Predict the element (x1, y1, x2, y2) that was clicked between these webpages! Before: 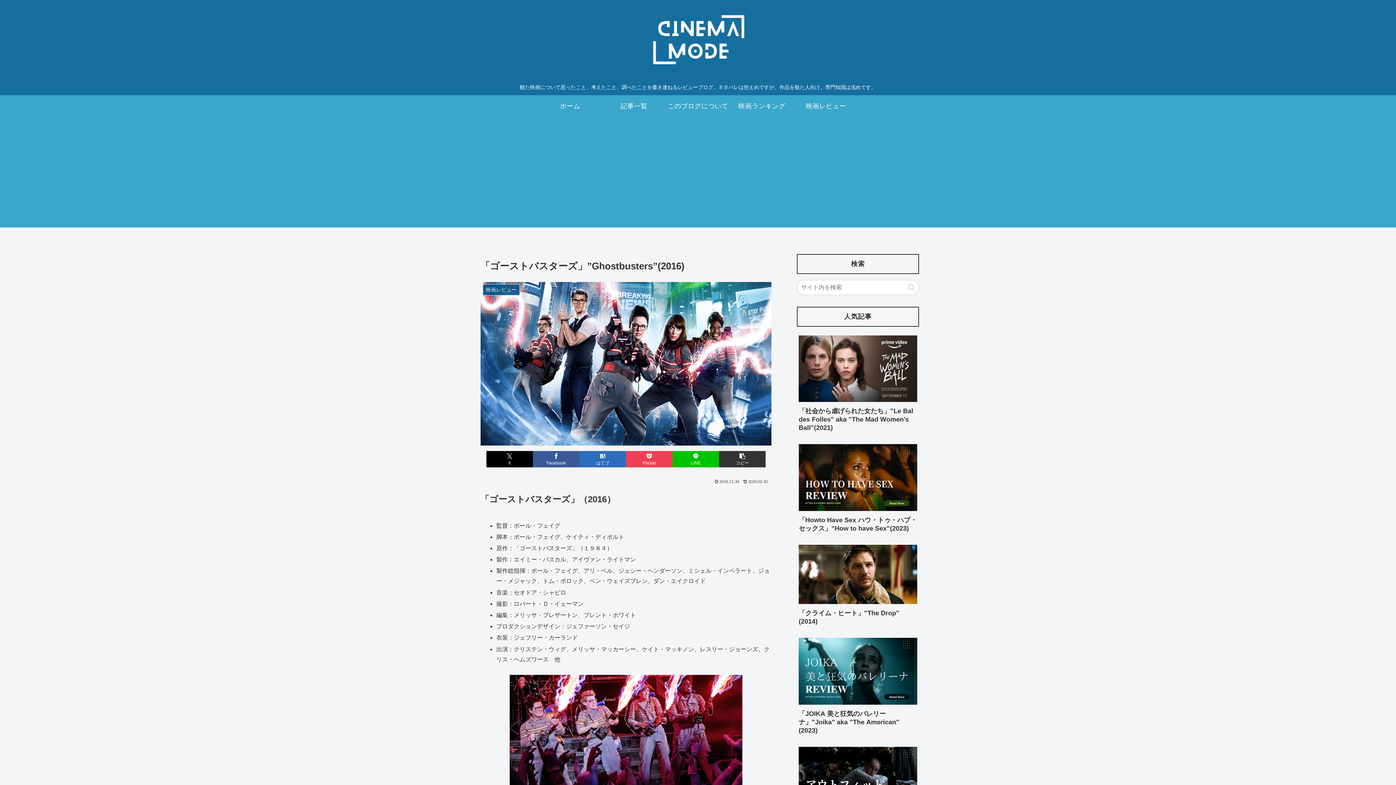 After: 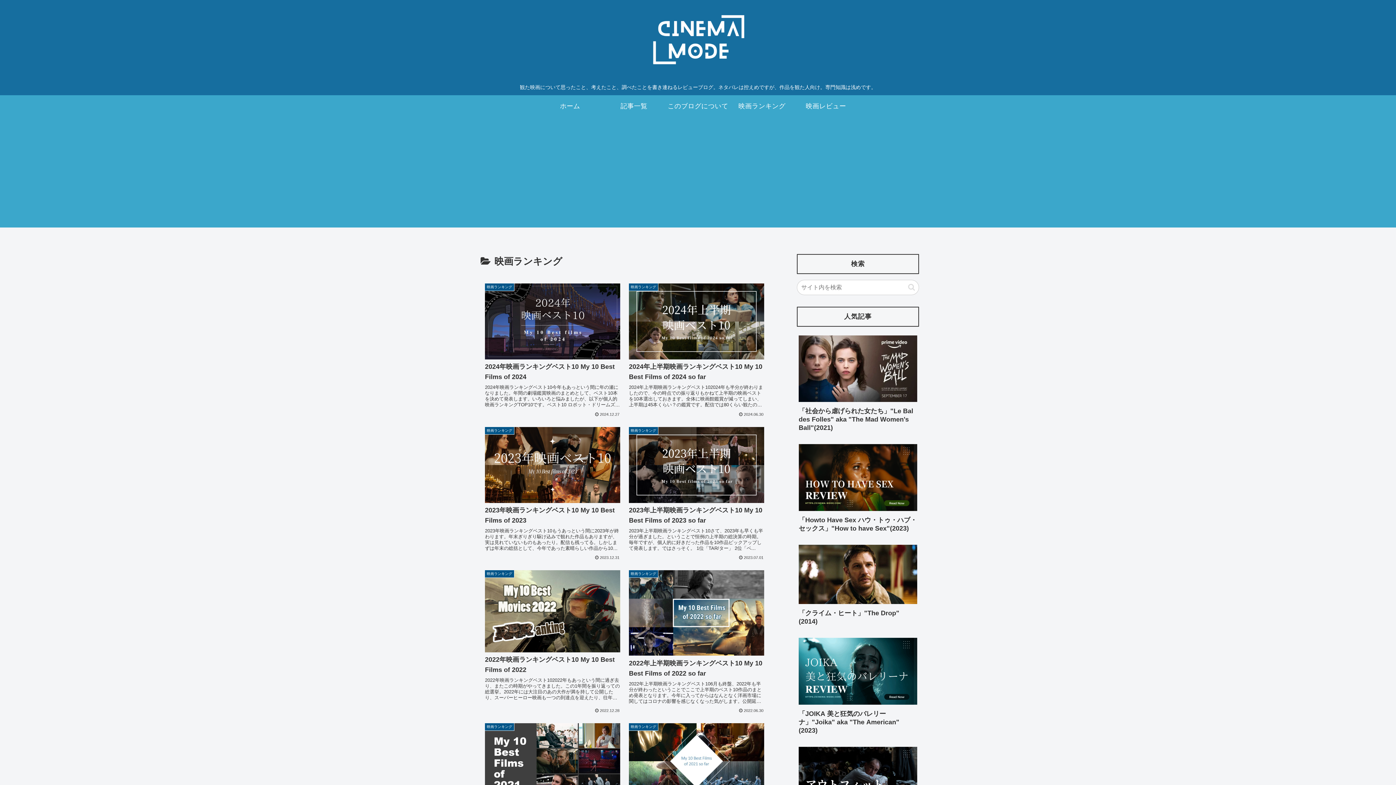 Action: bbox: (730, 95, 794, 117) label: 映画ランキング